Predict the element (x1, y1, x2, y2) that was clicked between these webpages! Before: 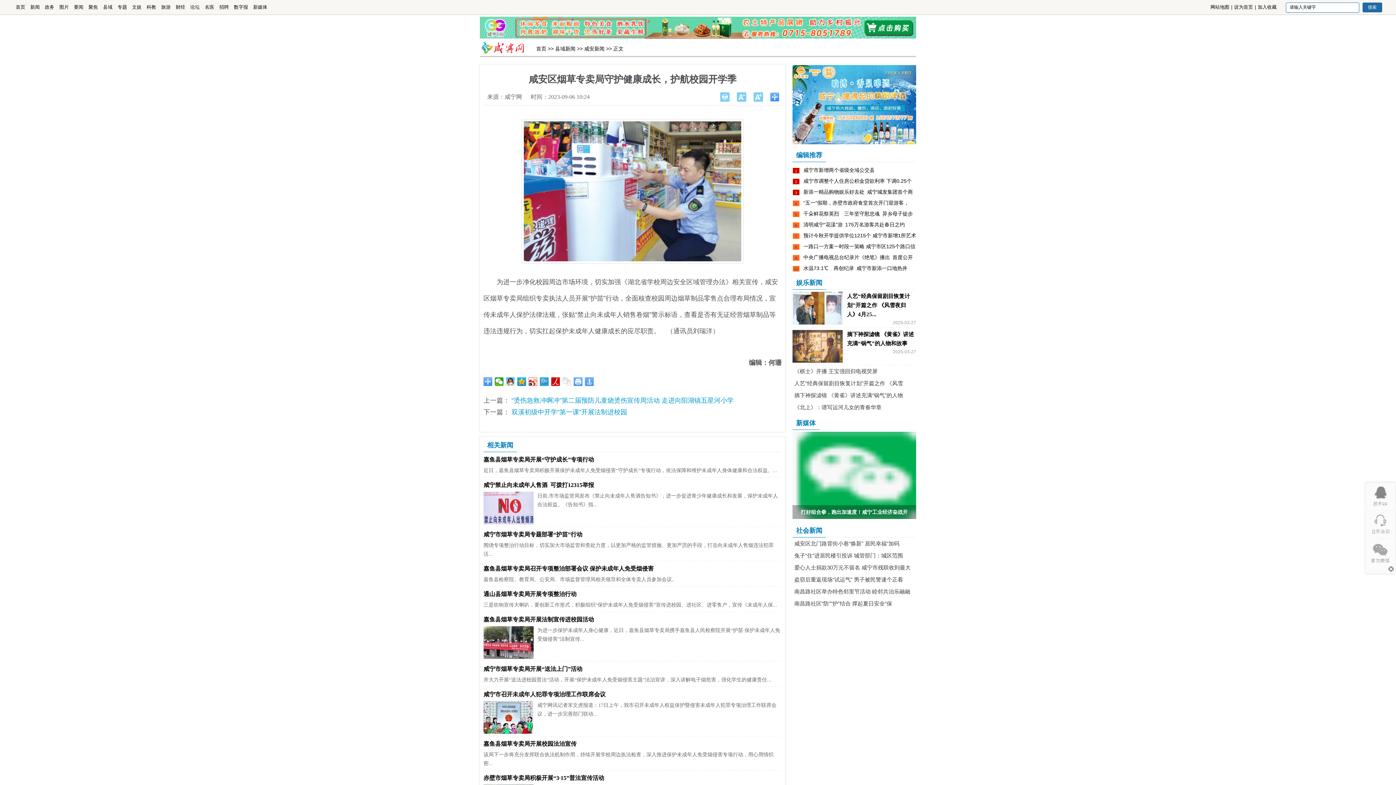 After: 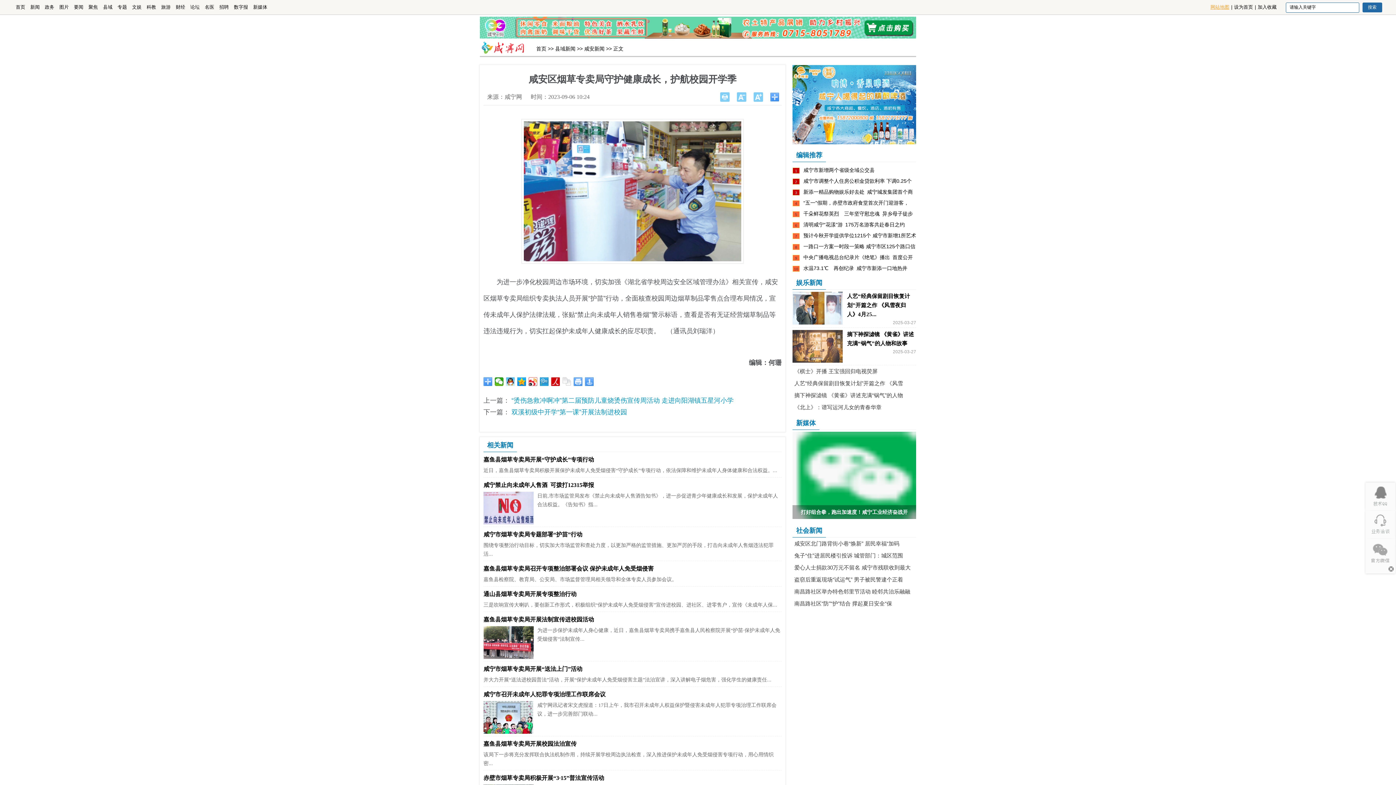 Action: label: 网站地图 bbox: (1210, 4, 1229, 9)